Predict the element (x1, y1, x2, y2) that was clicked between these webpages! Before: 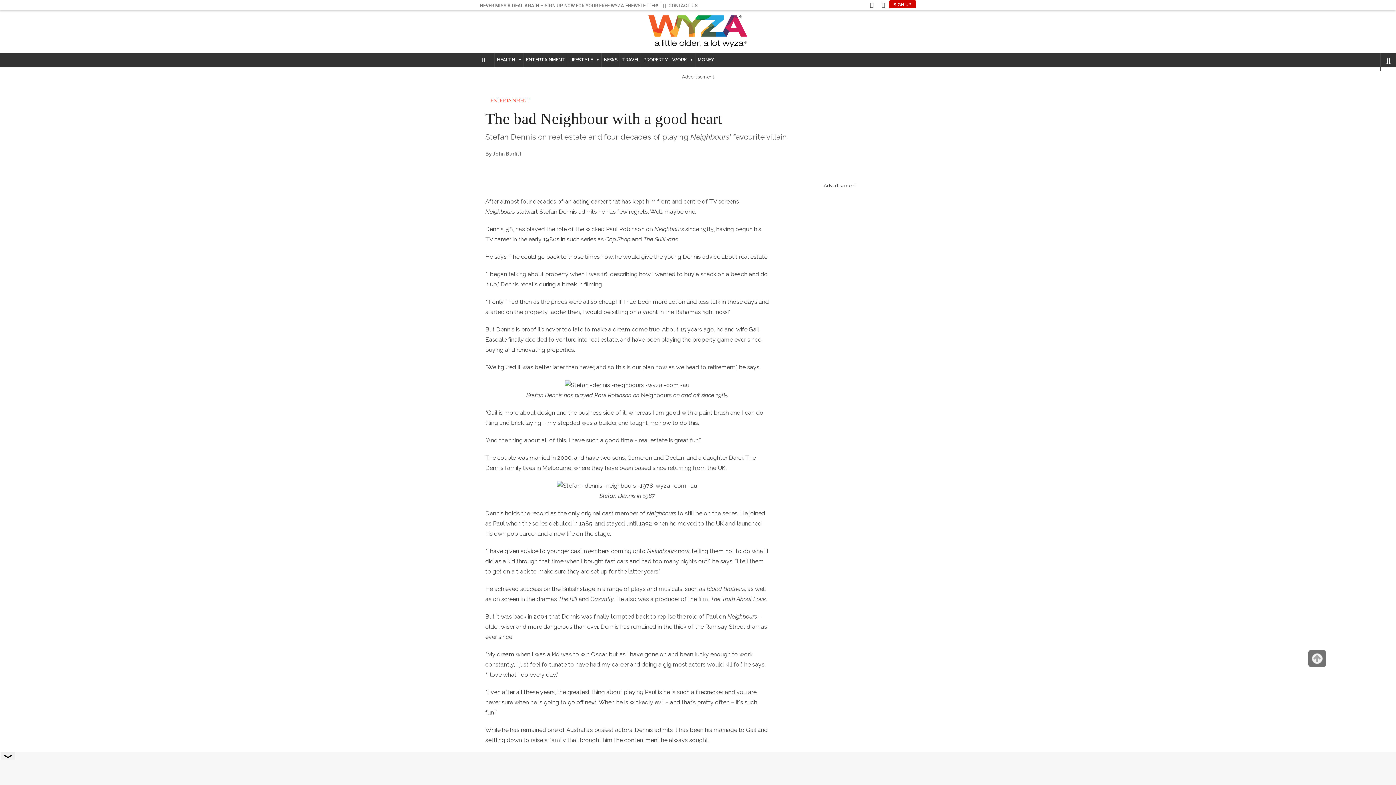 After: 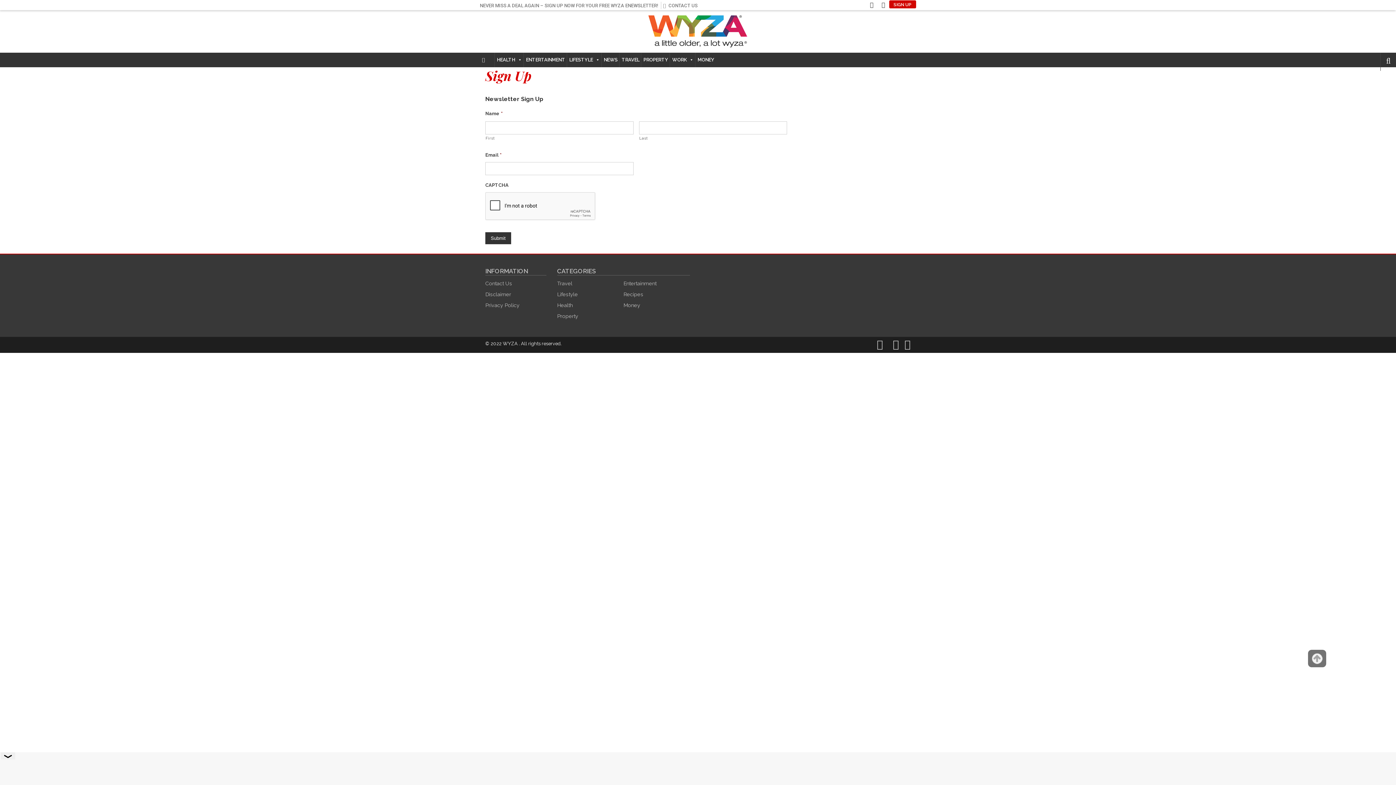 Action: bbox: (889, 0, 916, 8) label: SIGN UP